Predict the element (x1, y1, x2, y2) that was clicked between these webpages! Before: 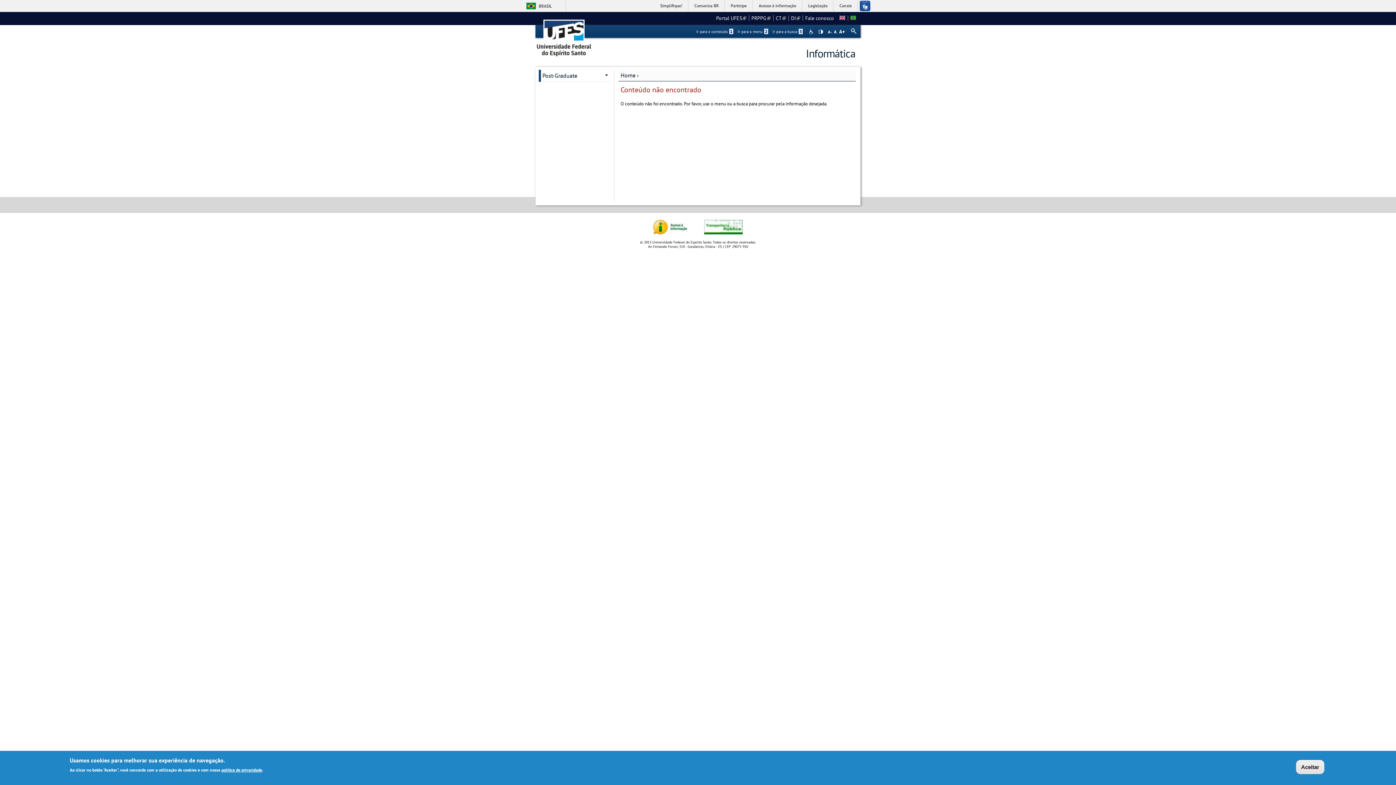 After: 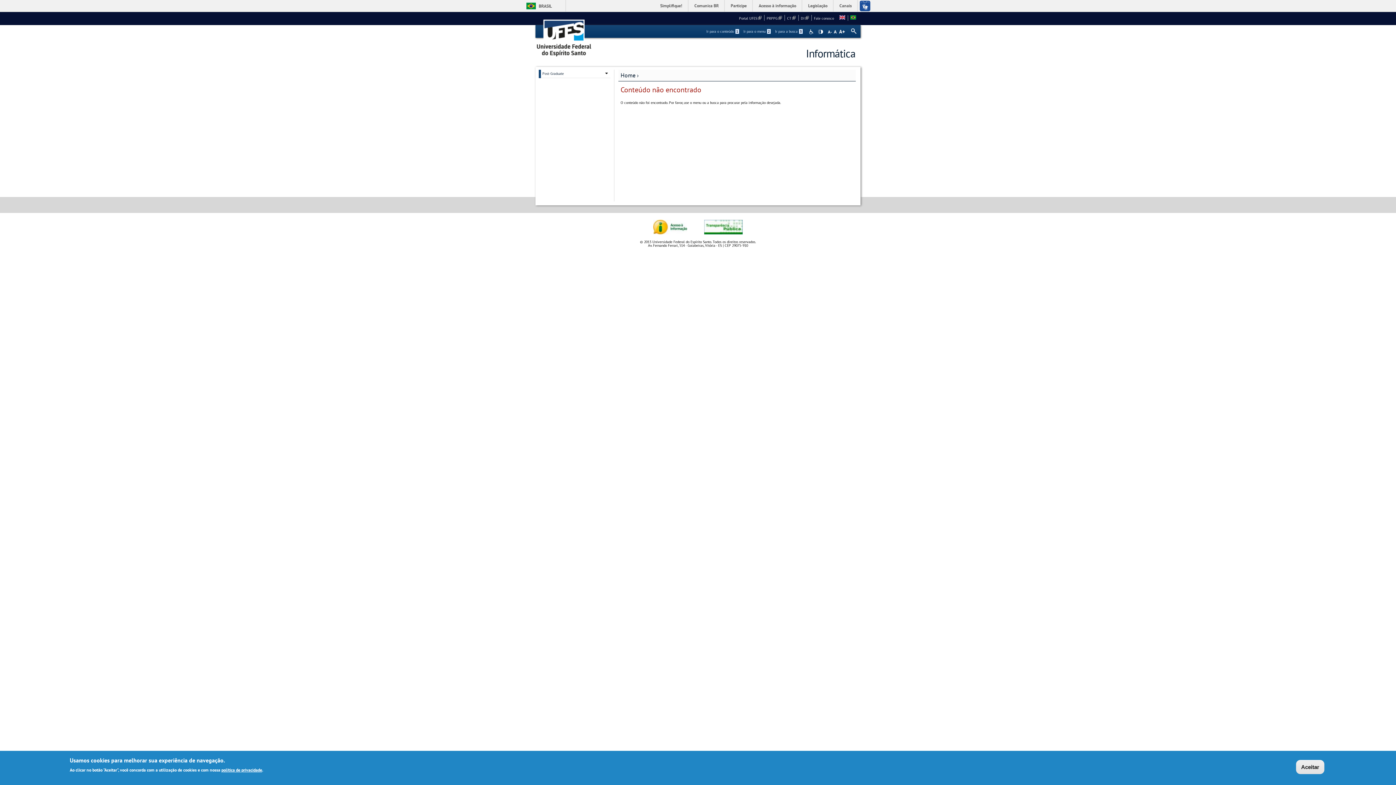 Action: label: -A bbox: (827, 29, 832, 33)